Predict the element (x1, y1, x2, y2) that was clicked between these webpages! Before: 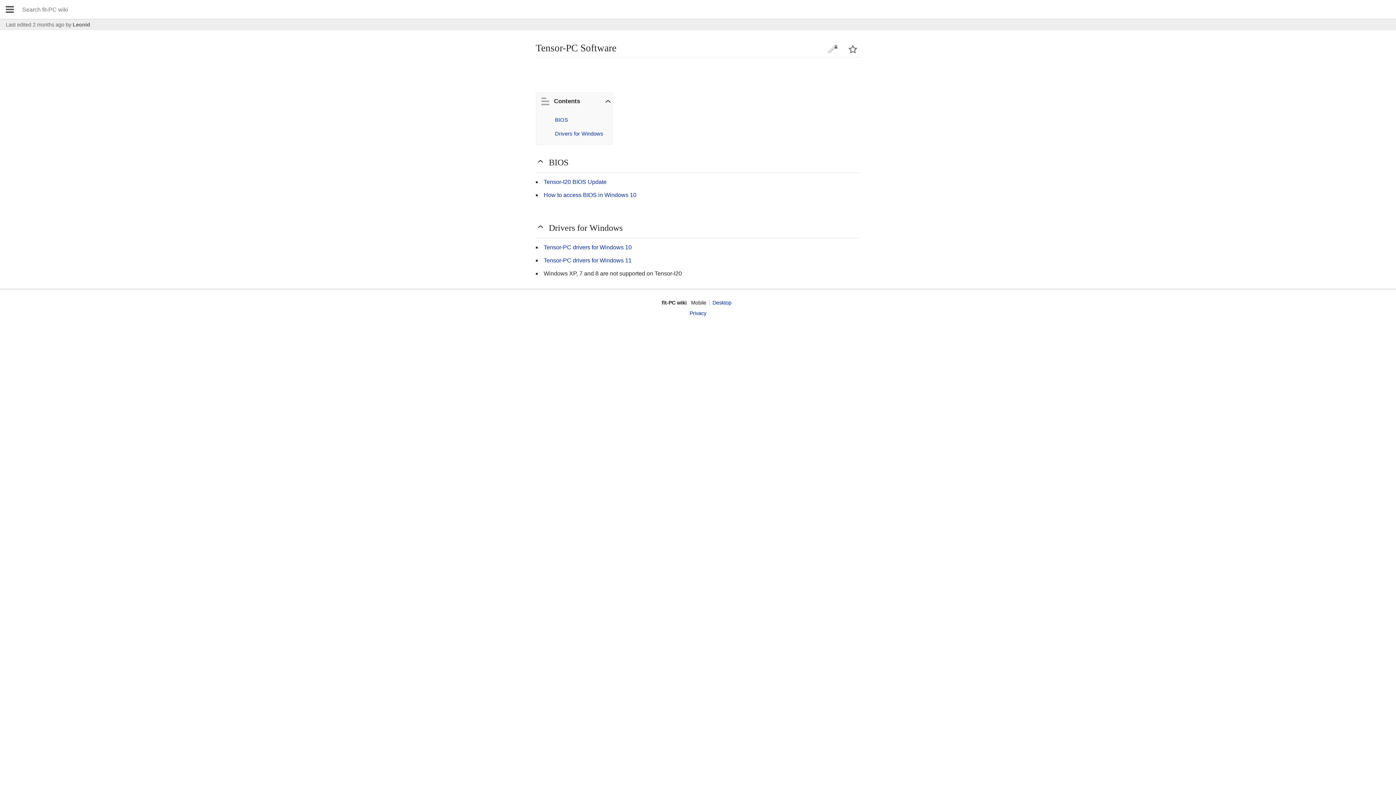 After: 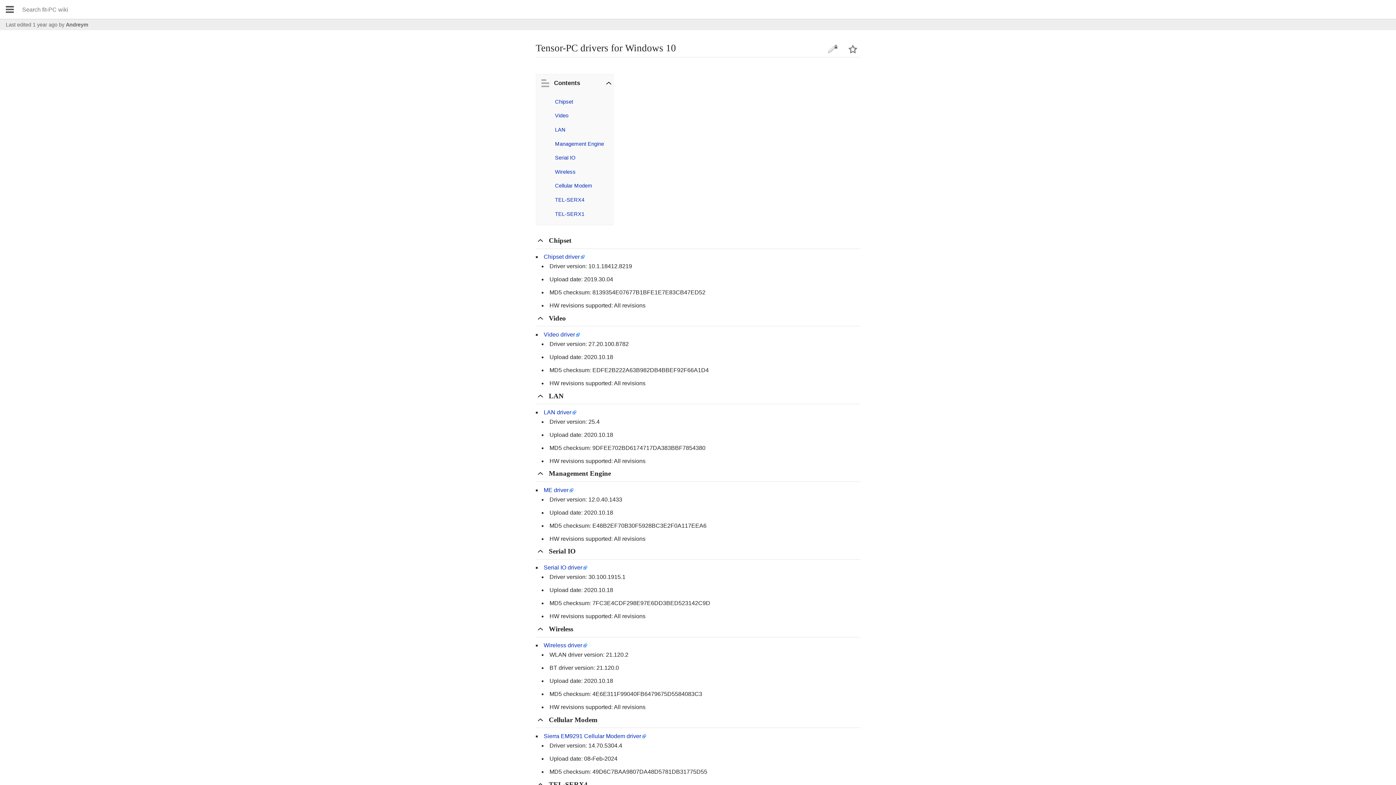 Action: bbox: (543, 244, 631, 250) label: Tensor-PC drivers for Windows 10